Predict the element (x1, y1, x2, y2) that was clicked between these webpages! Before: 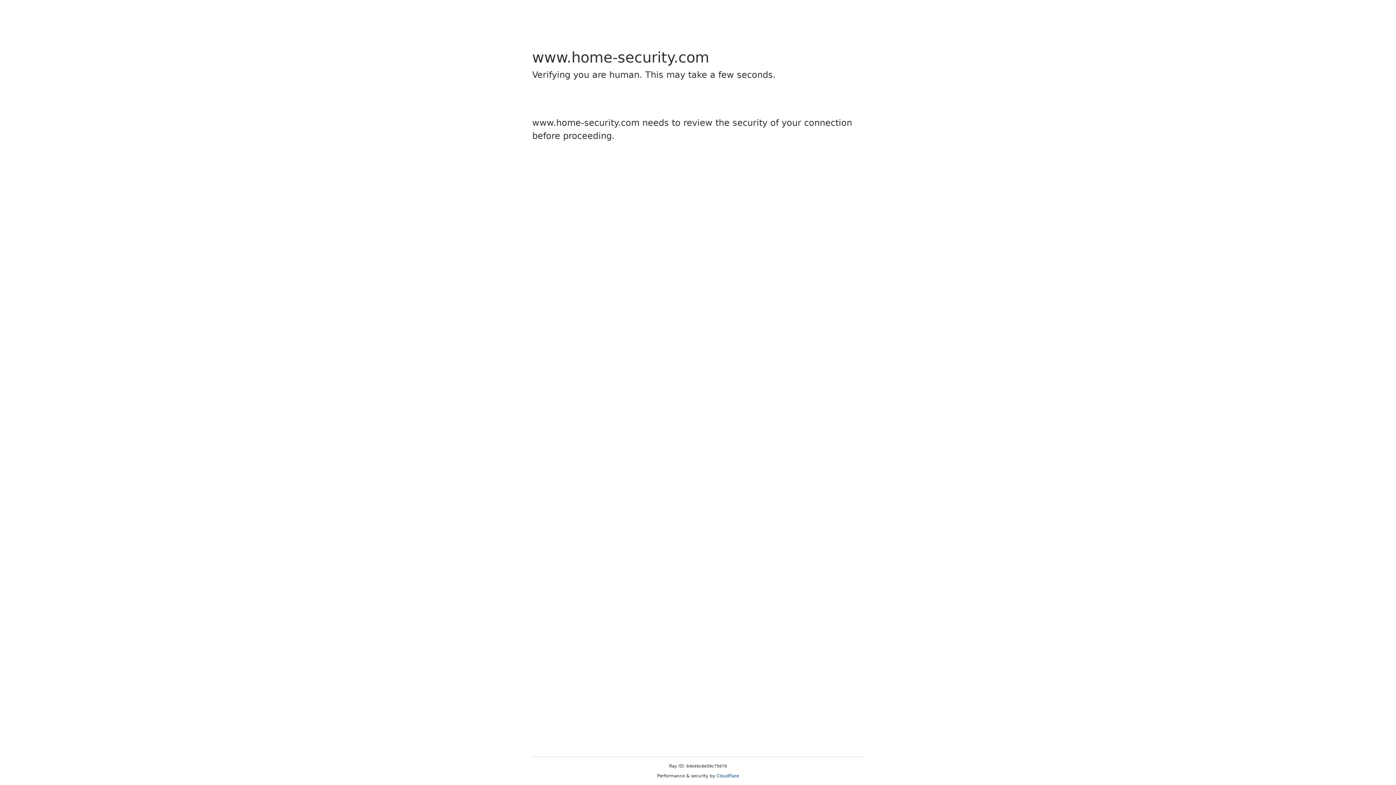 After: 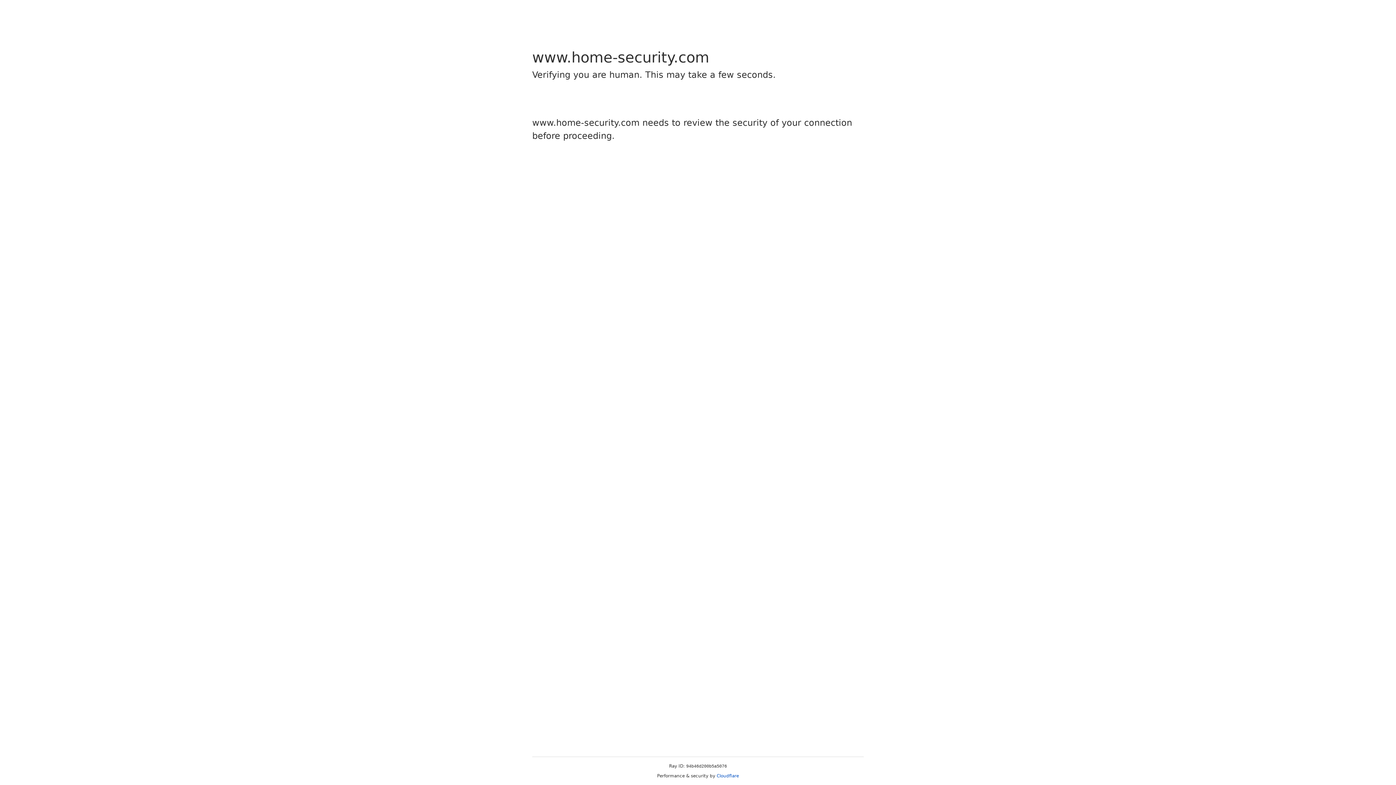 Action: label: Cloudflare bbox: (716, 773, 739, 778)